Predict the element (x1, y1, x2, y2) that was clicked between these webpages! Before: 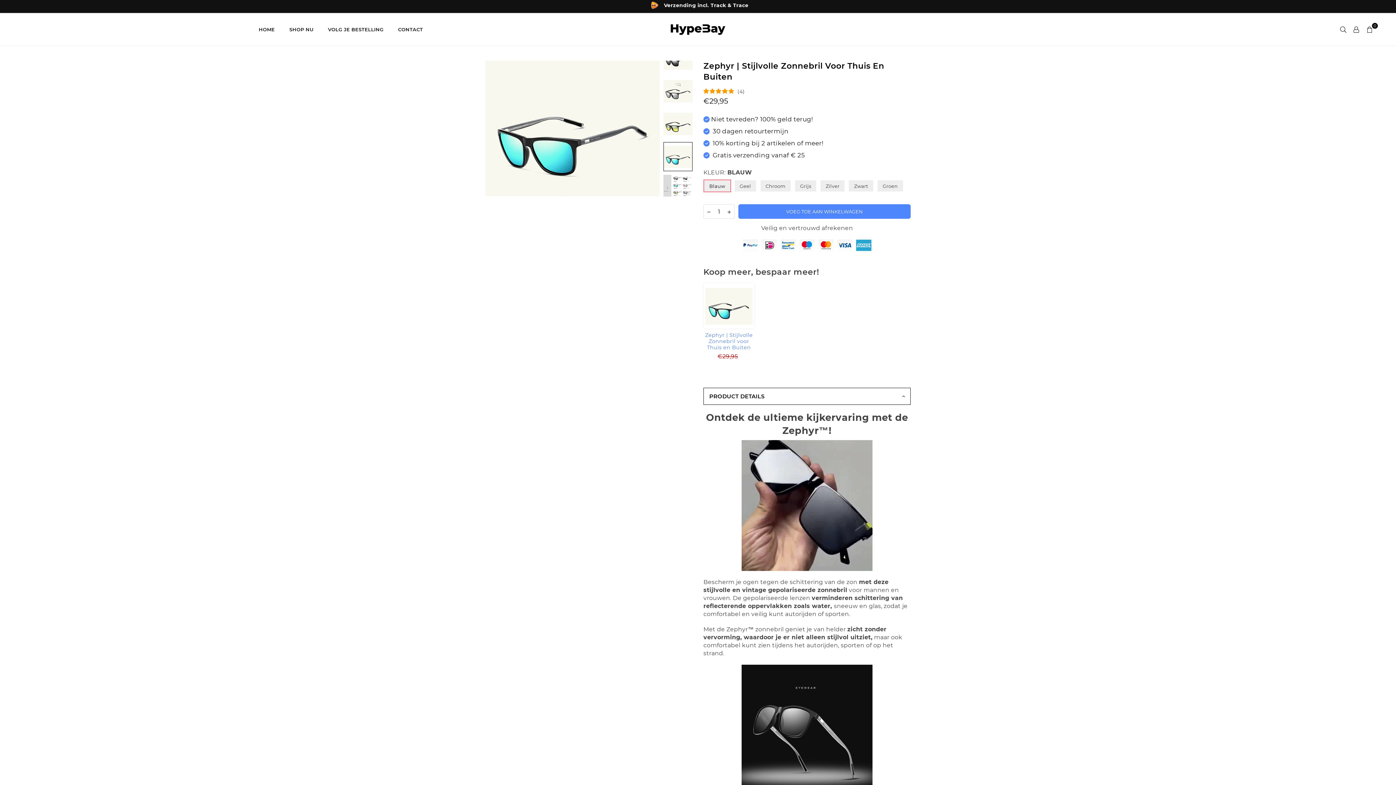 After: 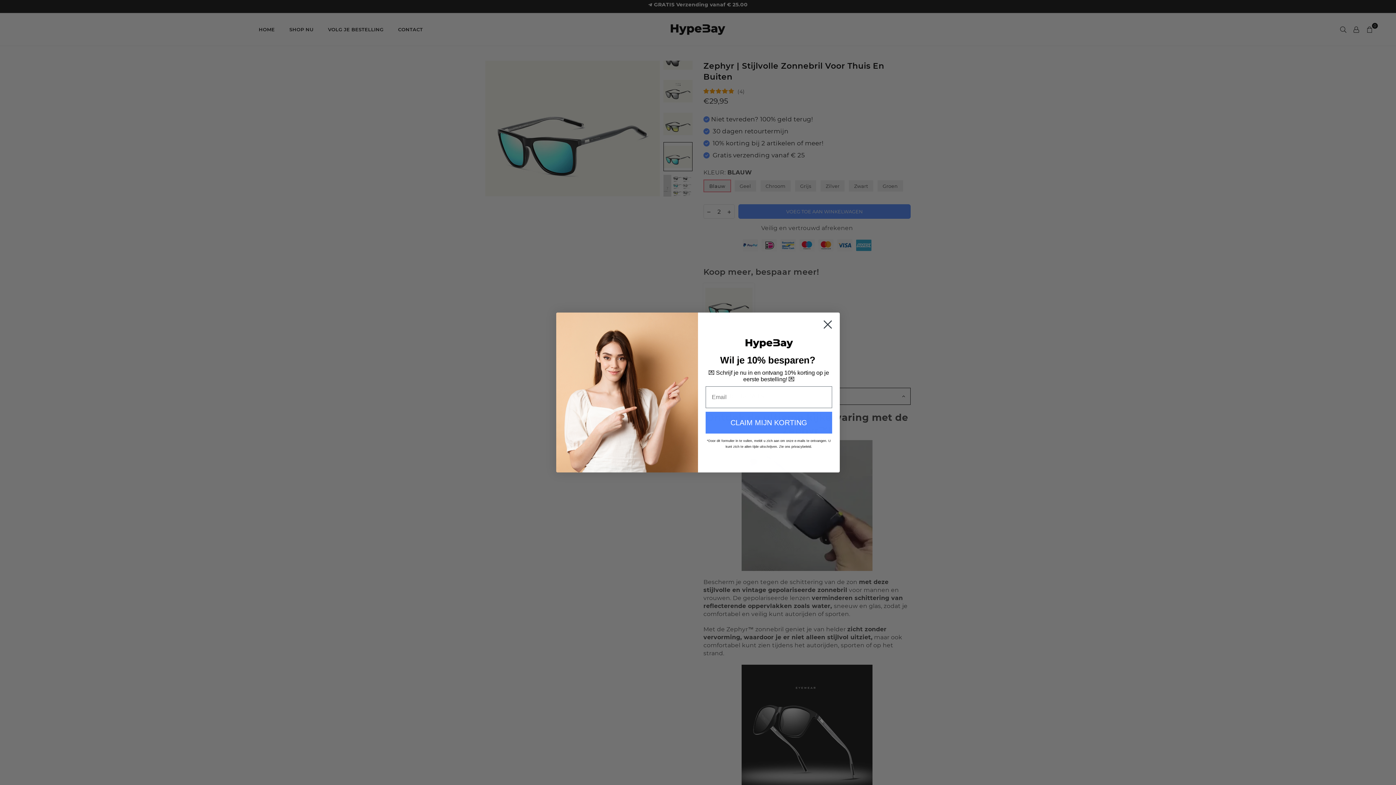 Action: label: Aantal verhogen voor Zephyr | Stijlvolle Zonnebril voor Thuis en Buiten bbox: (724, 204, 734, 218)